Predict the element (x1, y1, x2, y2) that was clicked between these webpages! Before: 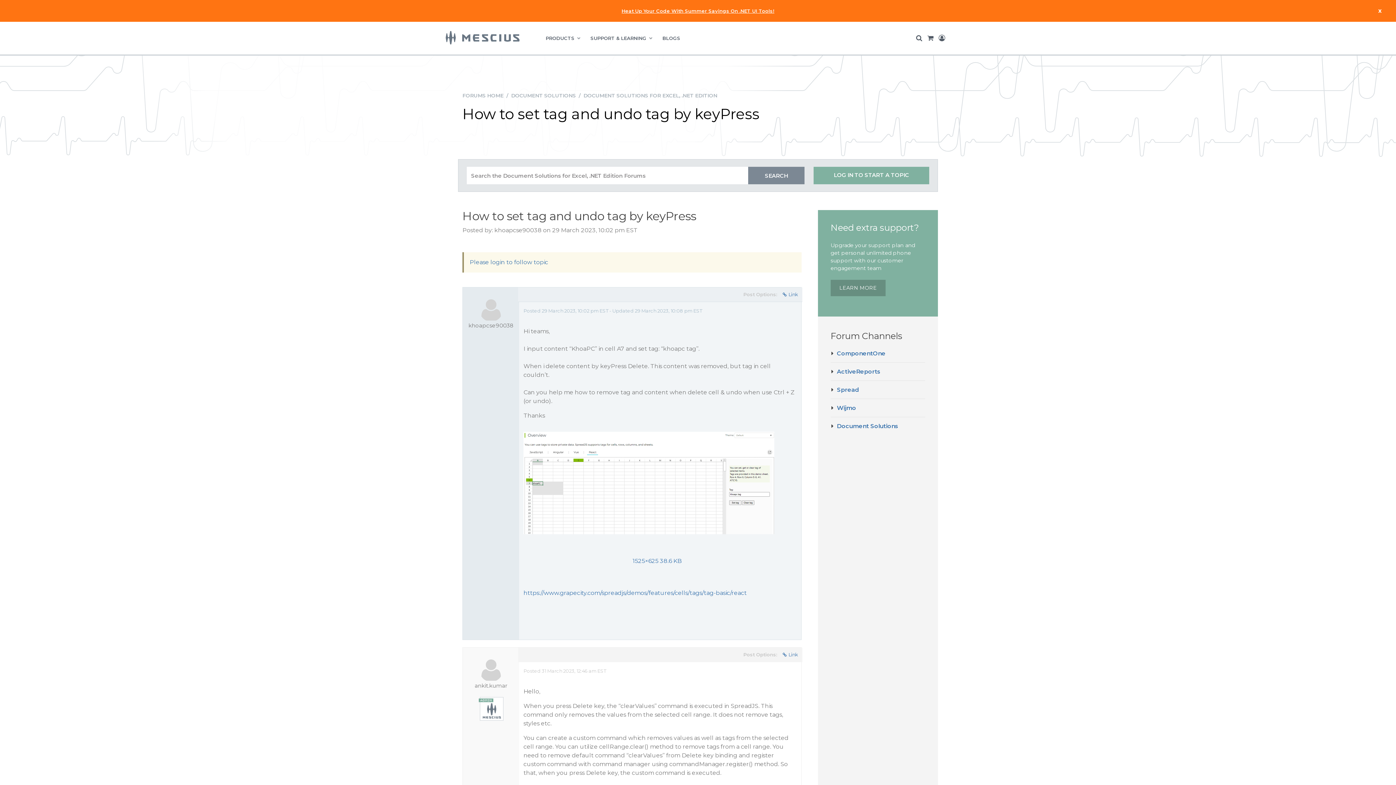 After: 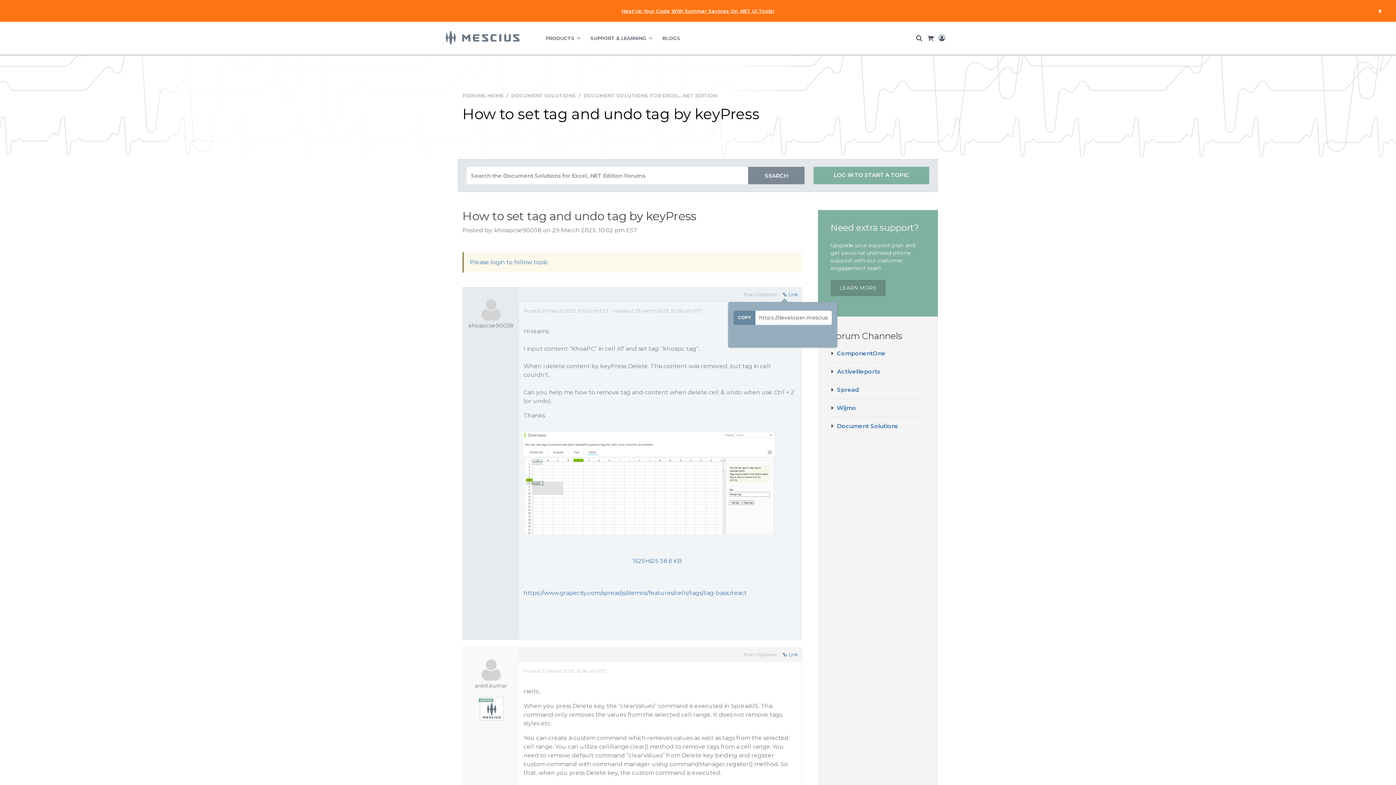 Action: bbox: (782, 291, 798, 297) label: Link